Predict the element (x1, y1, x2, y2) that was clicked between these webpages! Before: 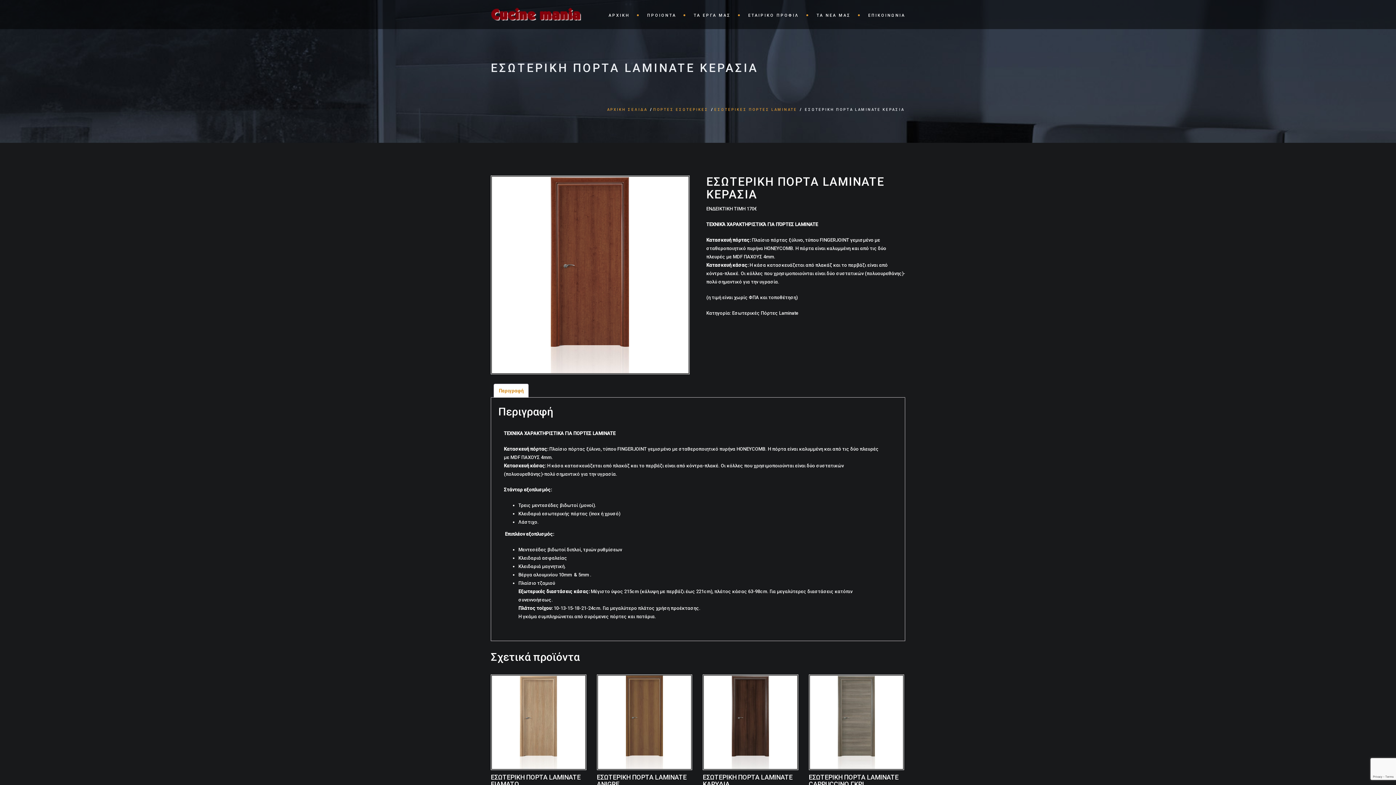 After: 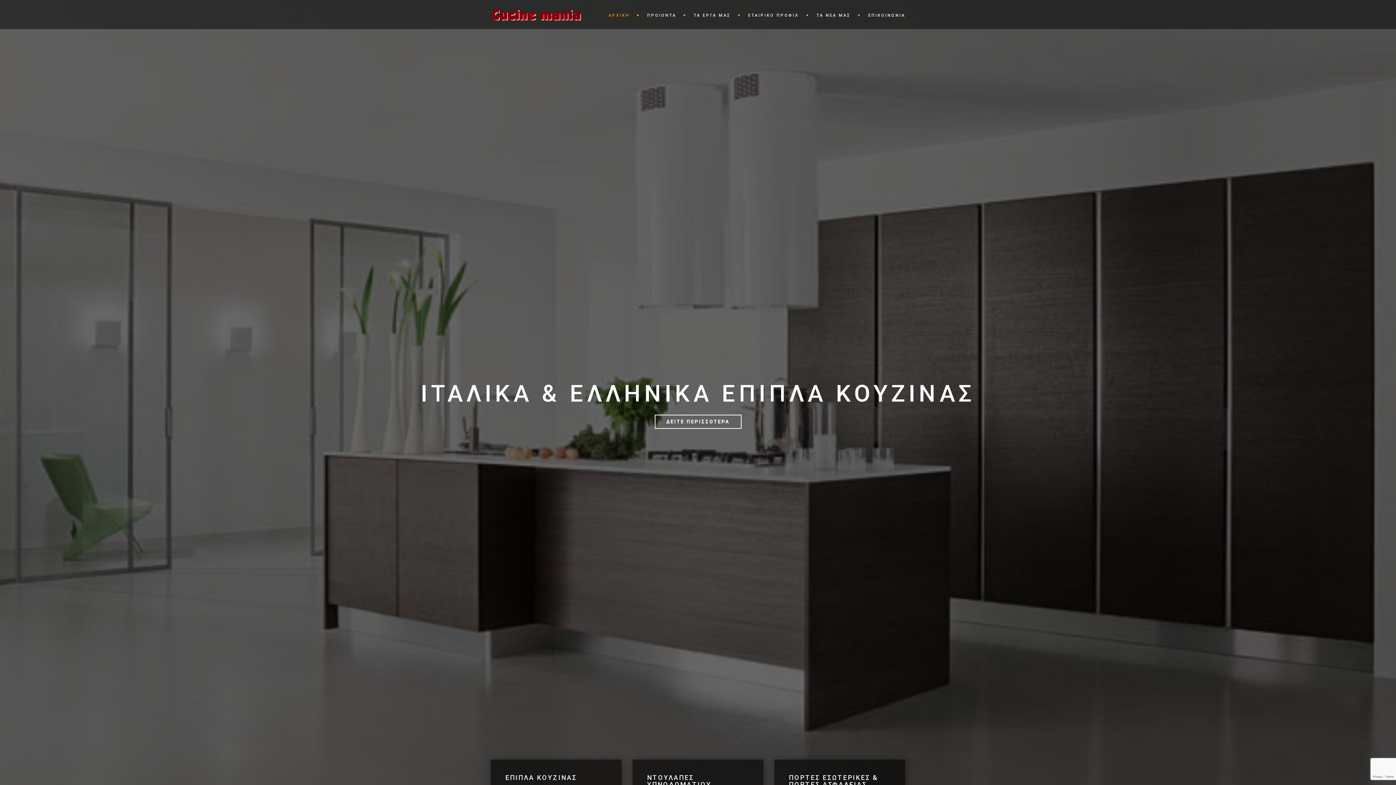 Action: bbox: (601, 0, 640, 29) label: ΑΡΧΙΚΗ